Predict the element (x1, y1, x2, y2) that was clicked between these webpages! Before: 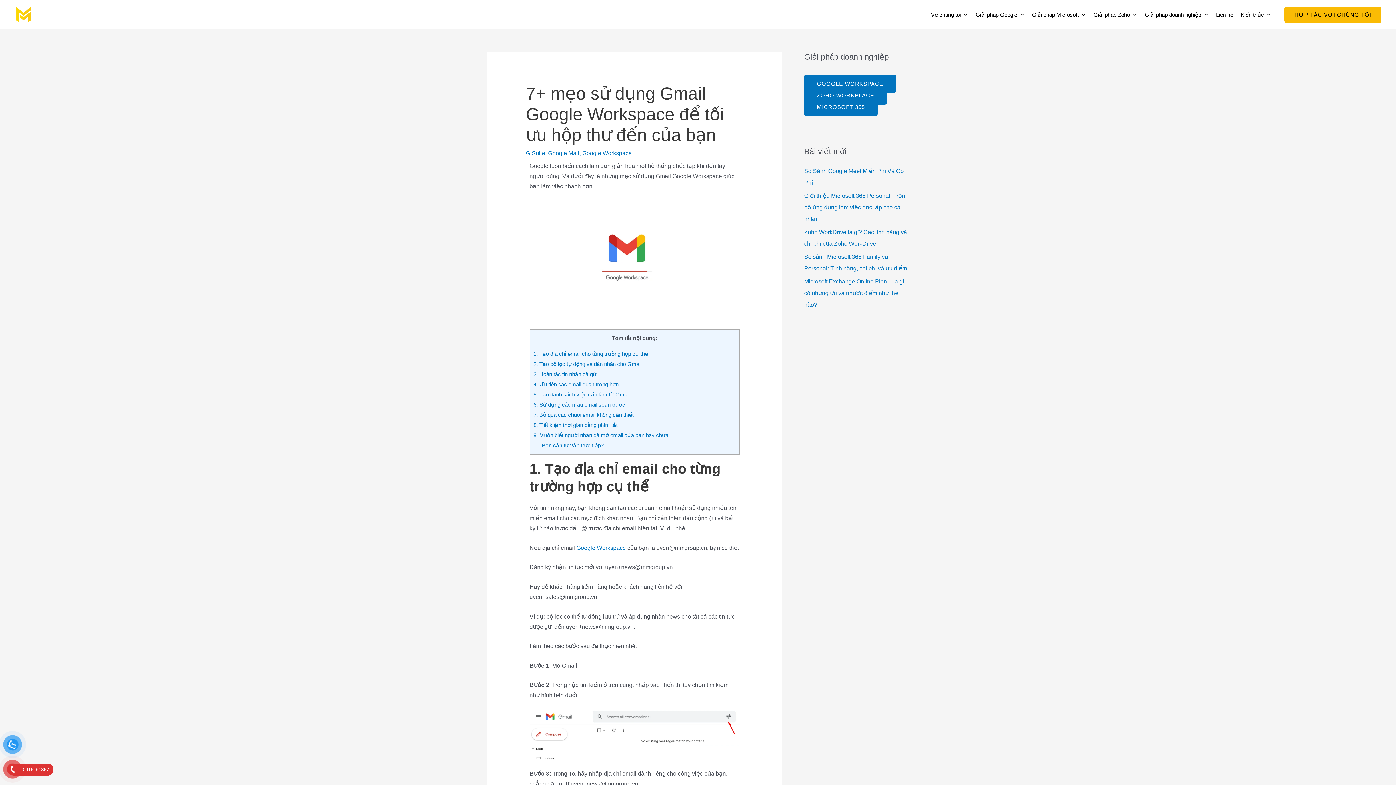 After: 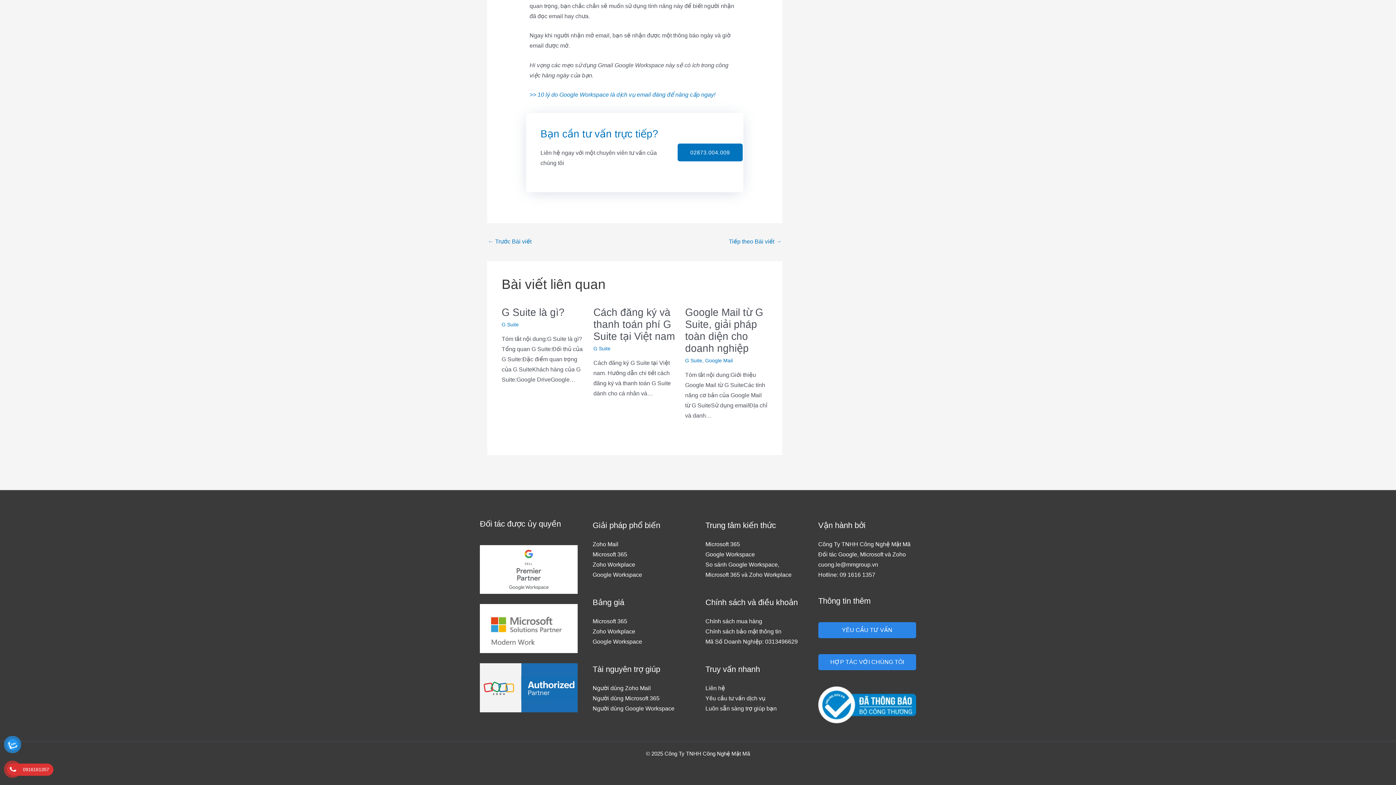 Action: bbox: (533, 391, 629, 397) label: 5. Tạo danh sách việc cần làm từ Gmail